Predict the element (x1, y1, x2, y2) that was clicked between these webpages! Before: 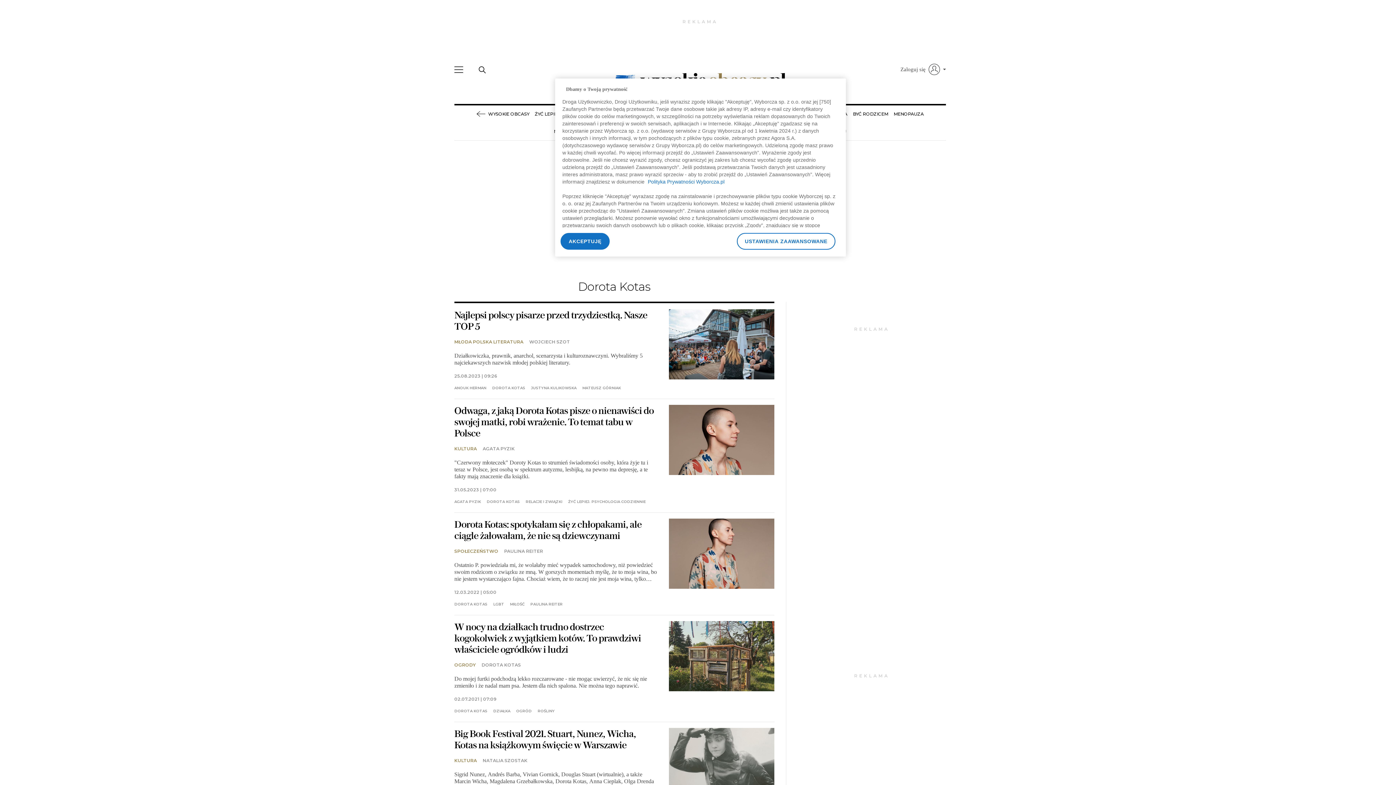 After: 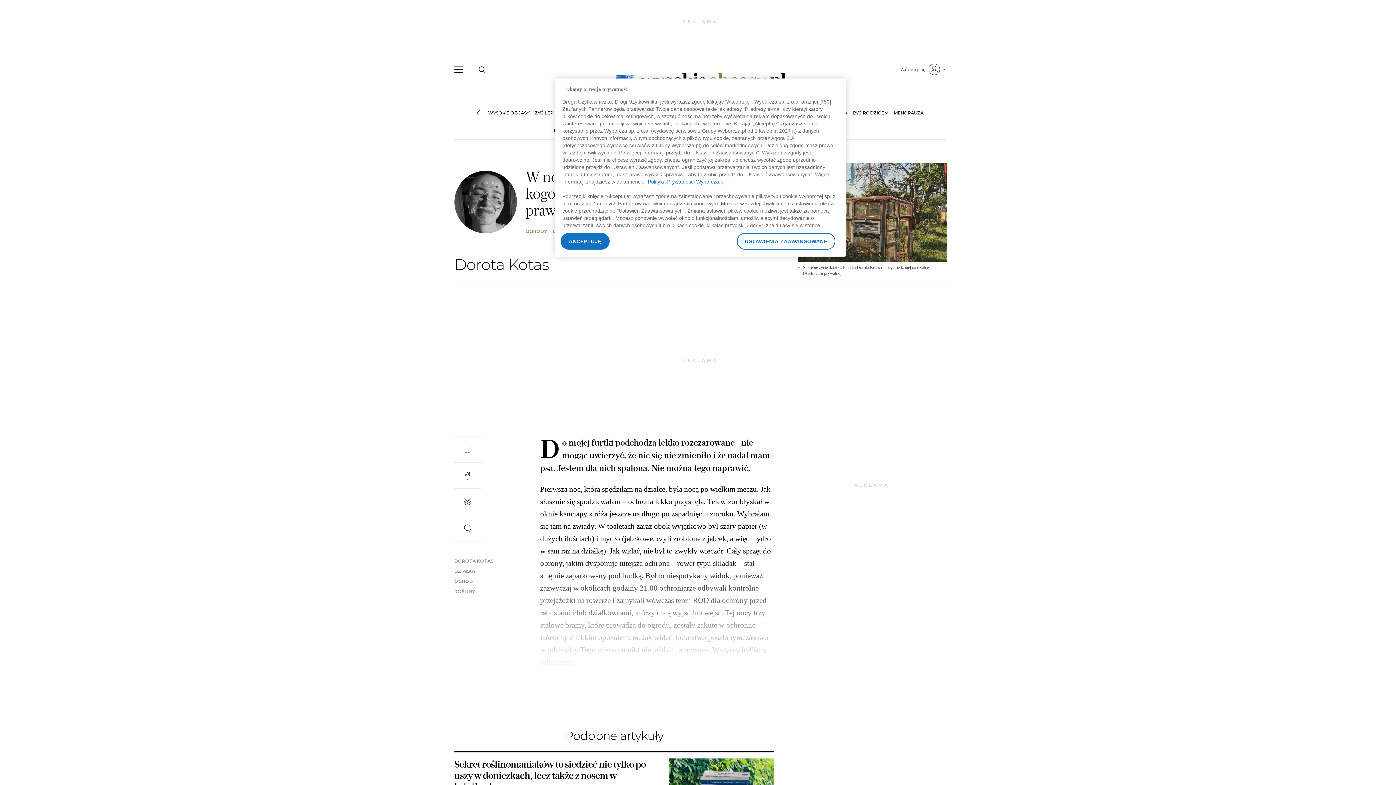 Action: label: Do mojej furtki podchodzą lekko rozczarowane - nie mogąc uwierzyć, że nic się nie zmieniło i że nadal mam psa. Jestem dla nich spalona. Nie można tego naprawić. bbox: (454, 676, 647, 689)